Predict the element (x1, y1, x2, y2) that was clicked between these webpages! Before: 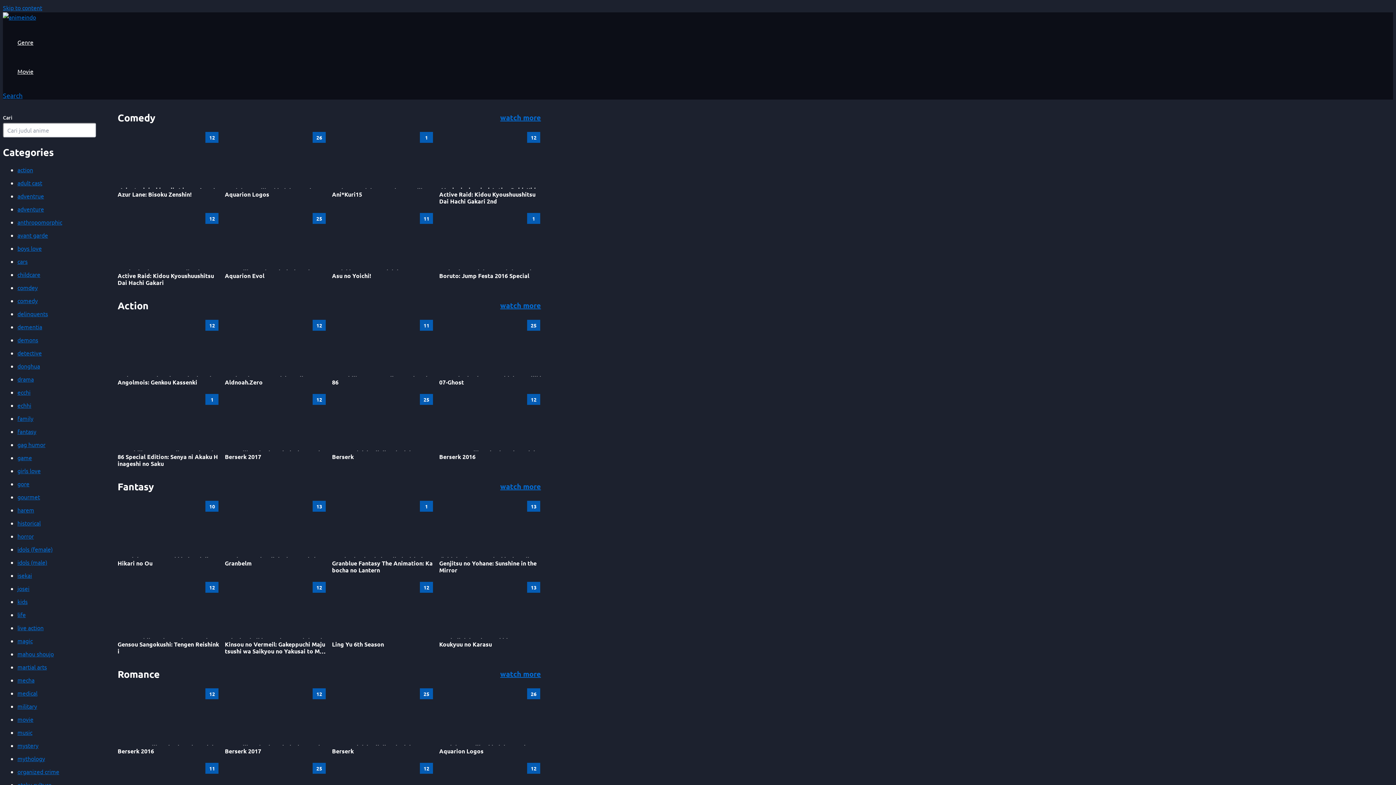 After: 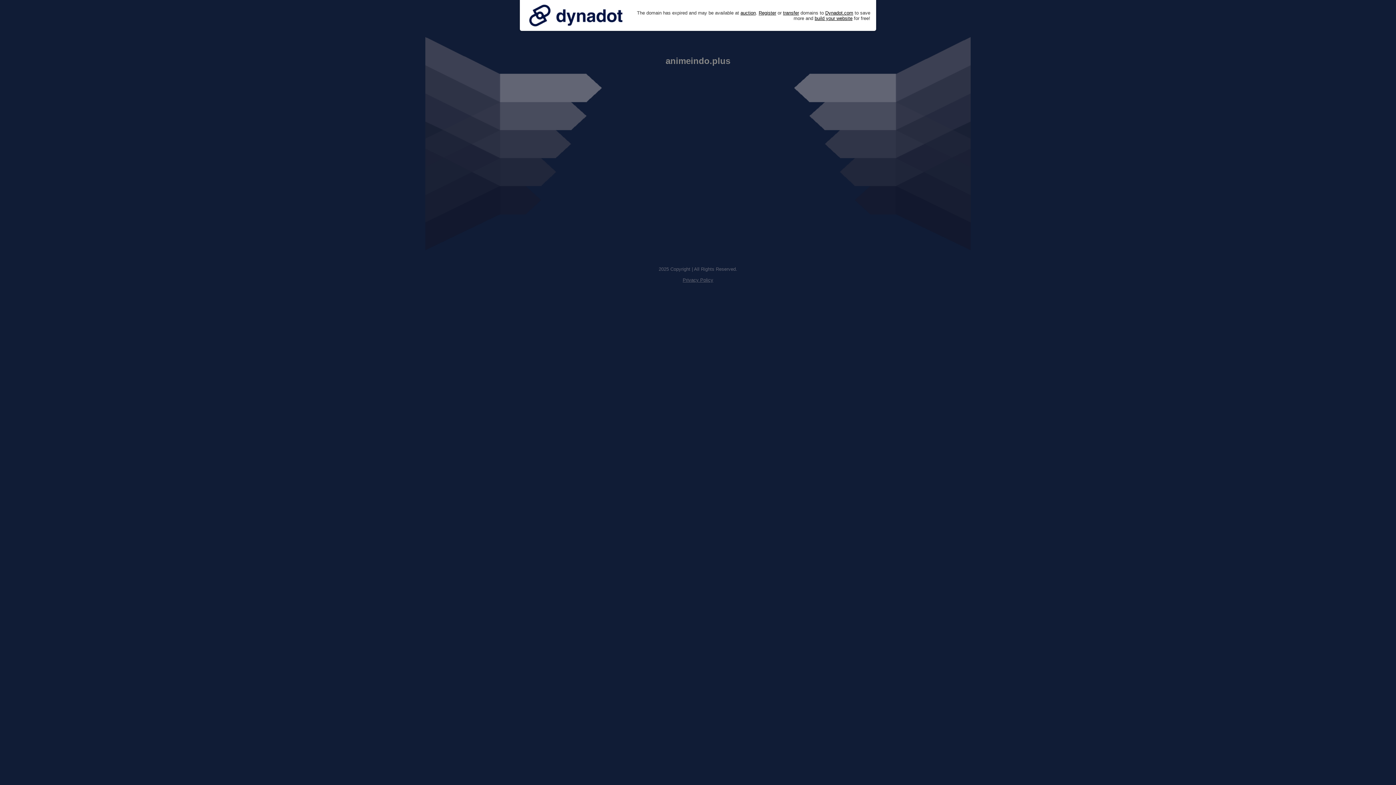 Action: label: childcare bbox: (17, 270, 40, 278)